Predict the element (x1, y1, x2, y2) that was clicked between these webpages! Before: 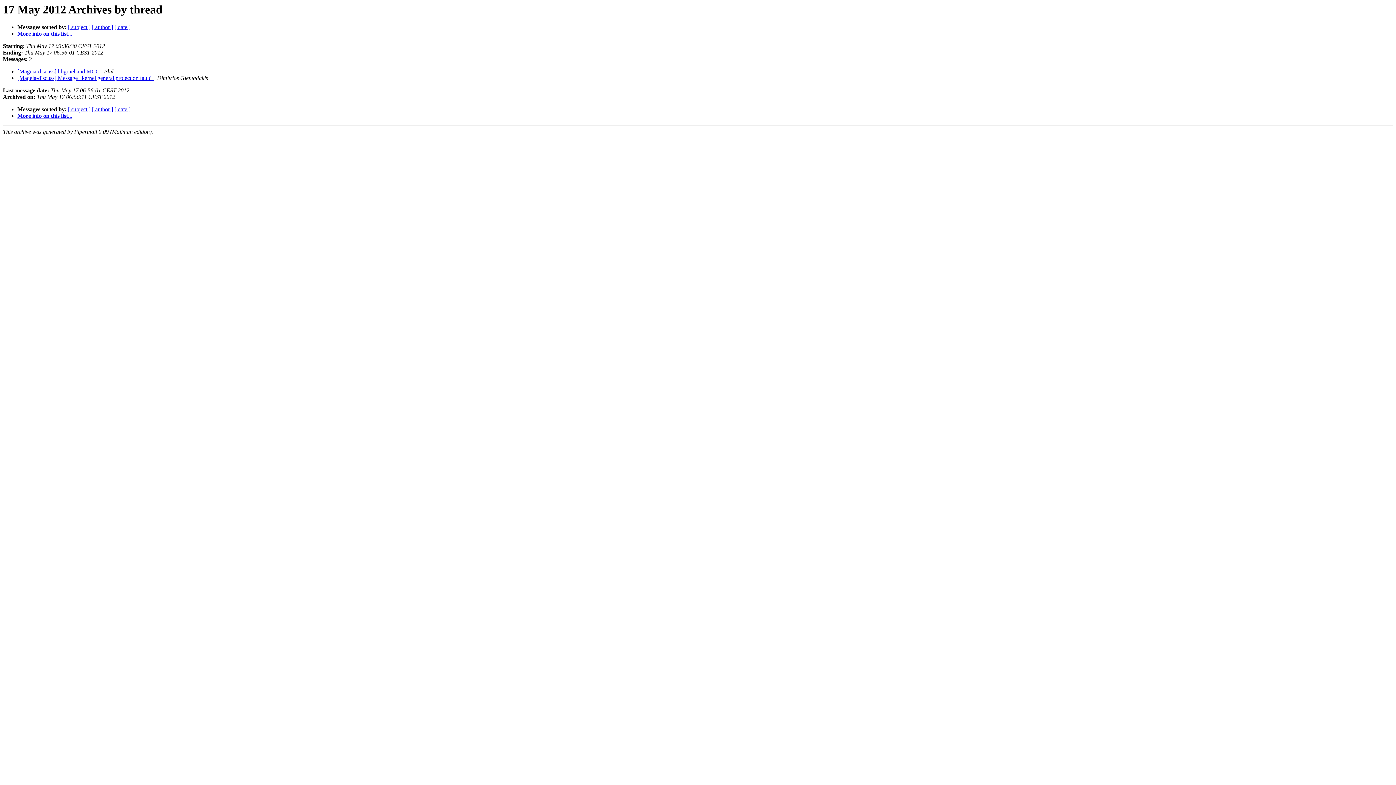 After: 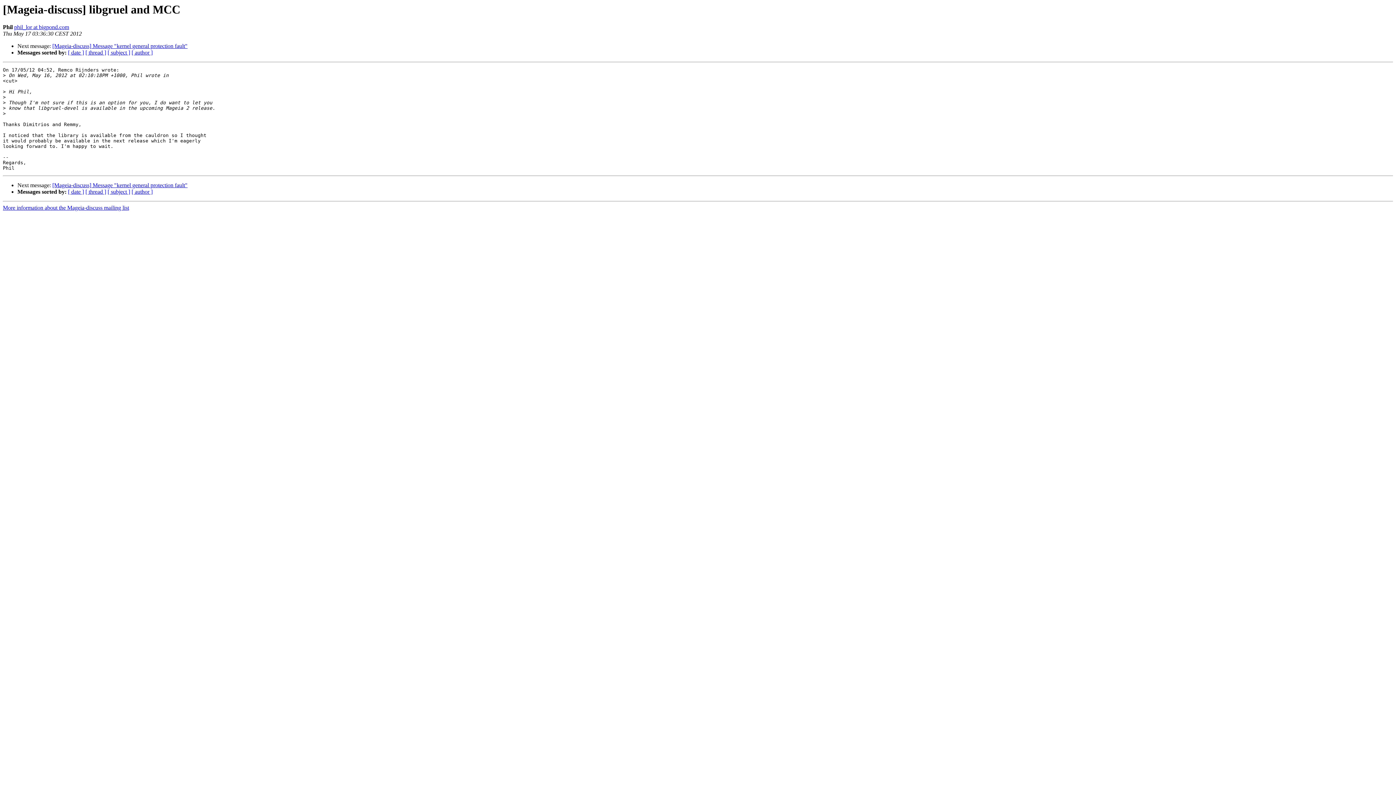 Action: bbox: (17, 68, 101, 74) label: [Mageia-discuss] libgruel and MCC 